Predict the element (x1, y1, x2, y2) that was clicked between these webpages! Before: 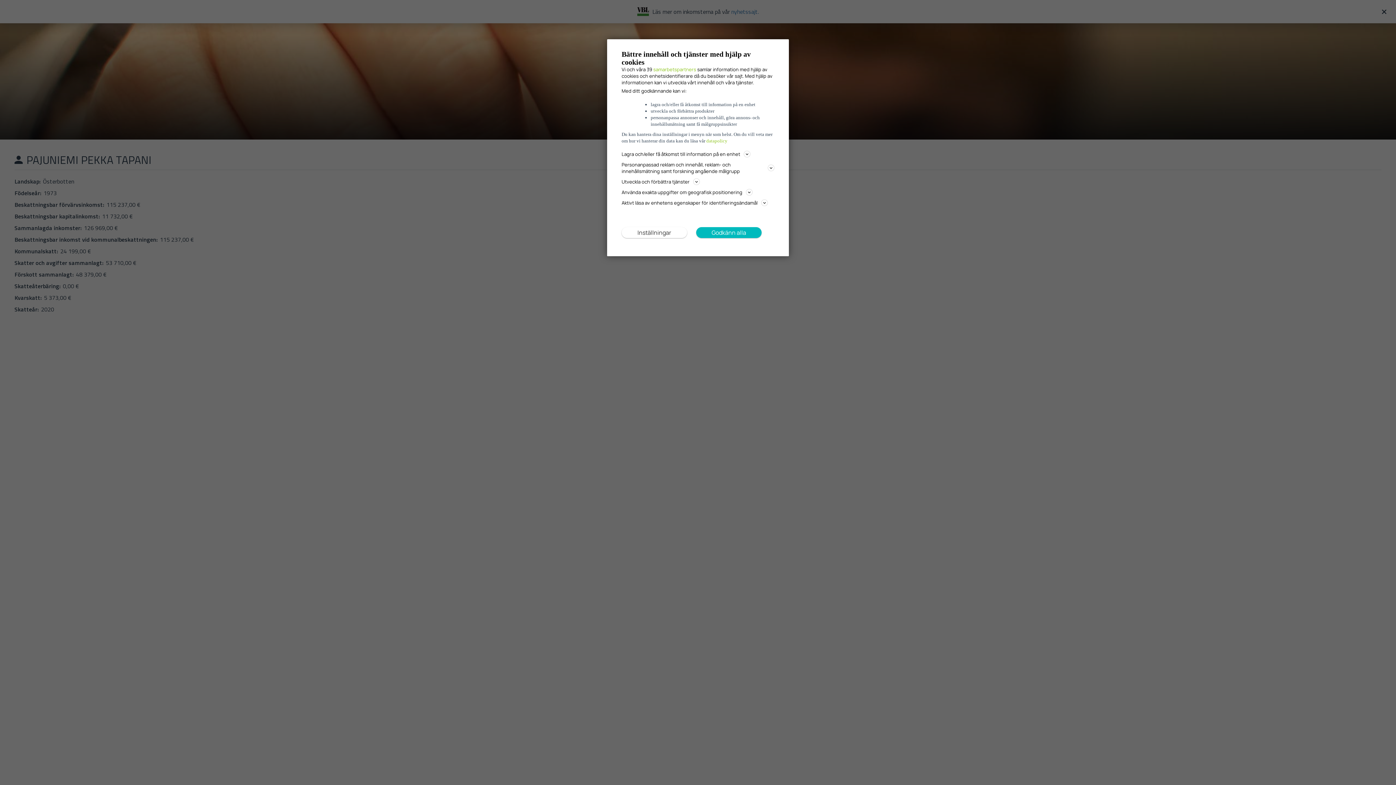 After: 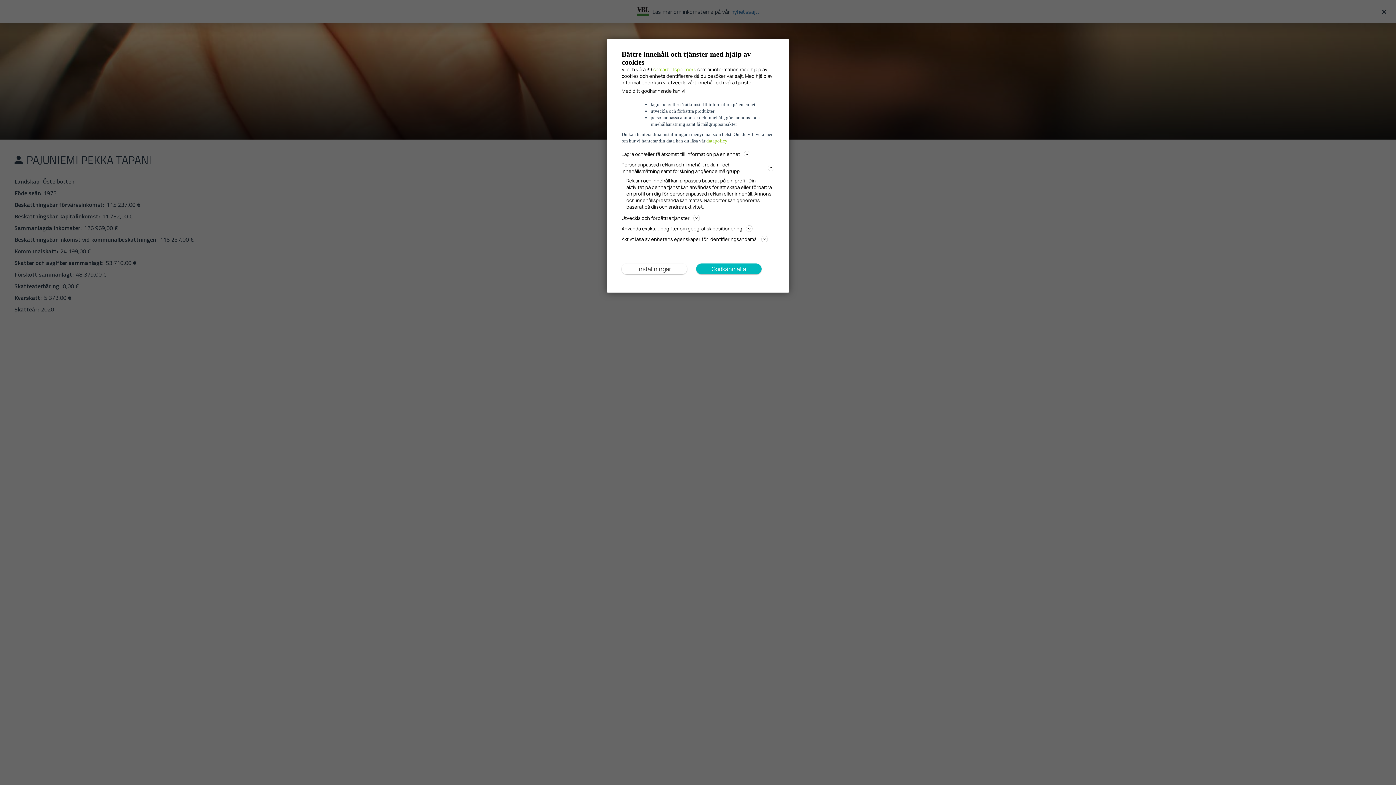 Action: label: Personanpassad reklam och innehåll, reklam- och innehållsmätning samt forskning angående målgrupp bbox: (621, 160, 774, 175)